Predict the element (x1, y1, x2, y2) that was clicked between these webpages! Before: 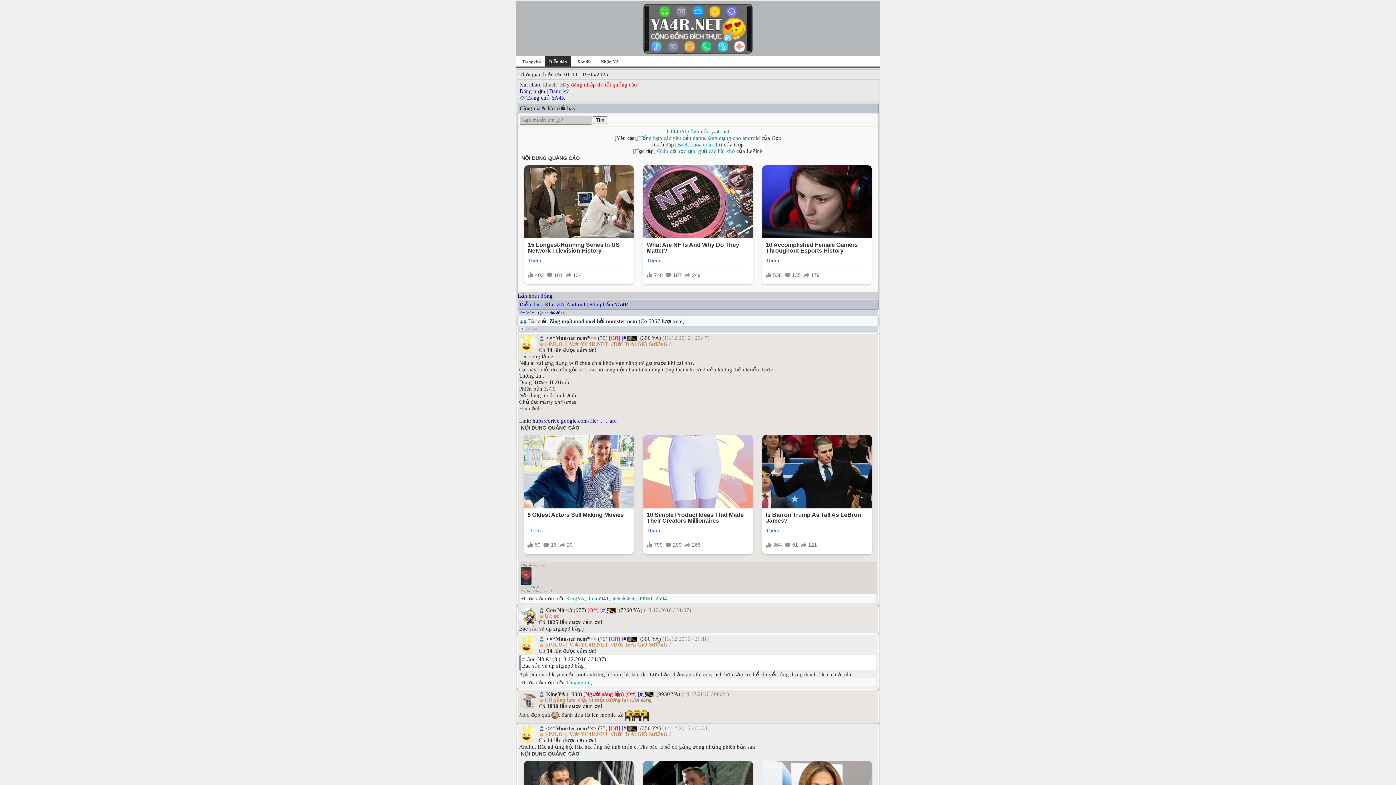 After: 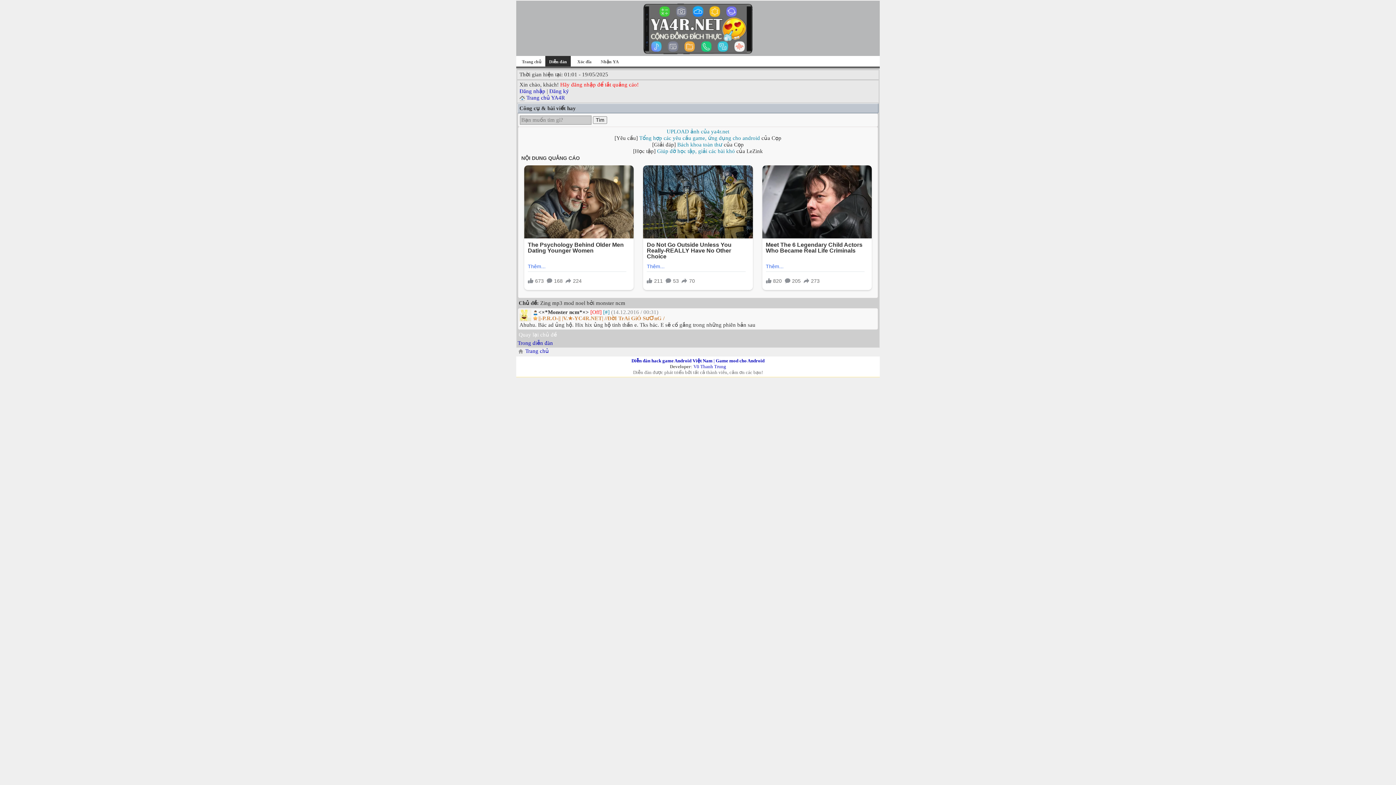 Action: label: [#] bbox: (621, 725, 628, 731)